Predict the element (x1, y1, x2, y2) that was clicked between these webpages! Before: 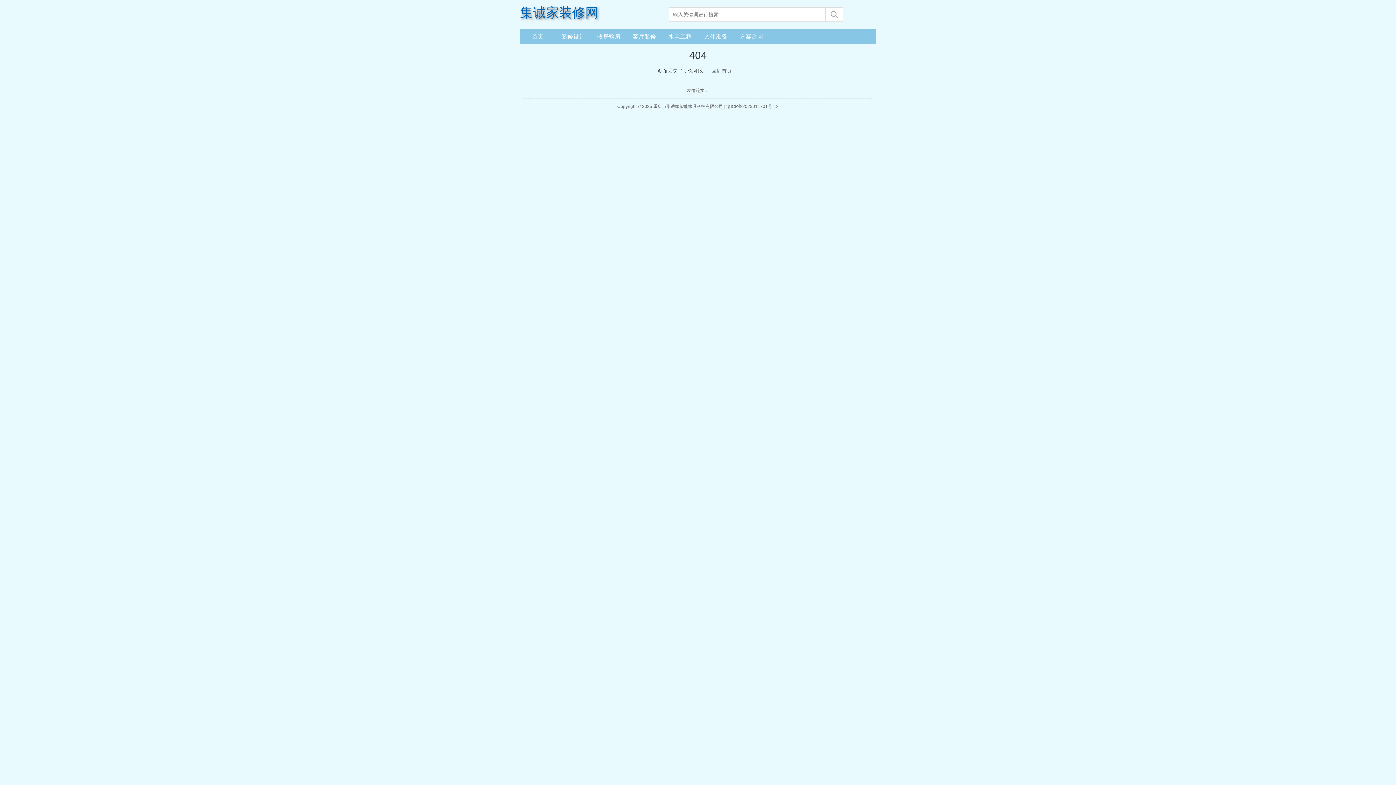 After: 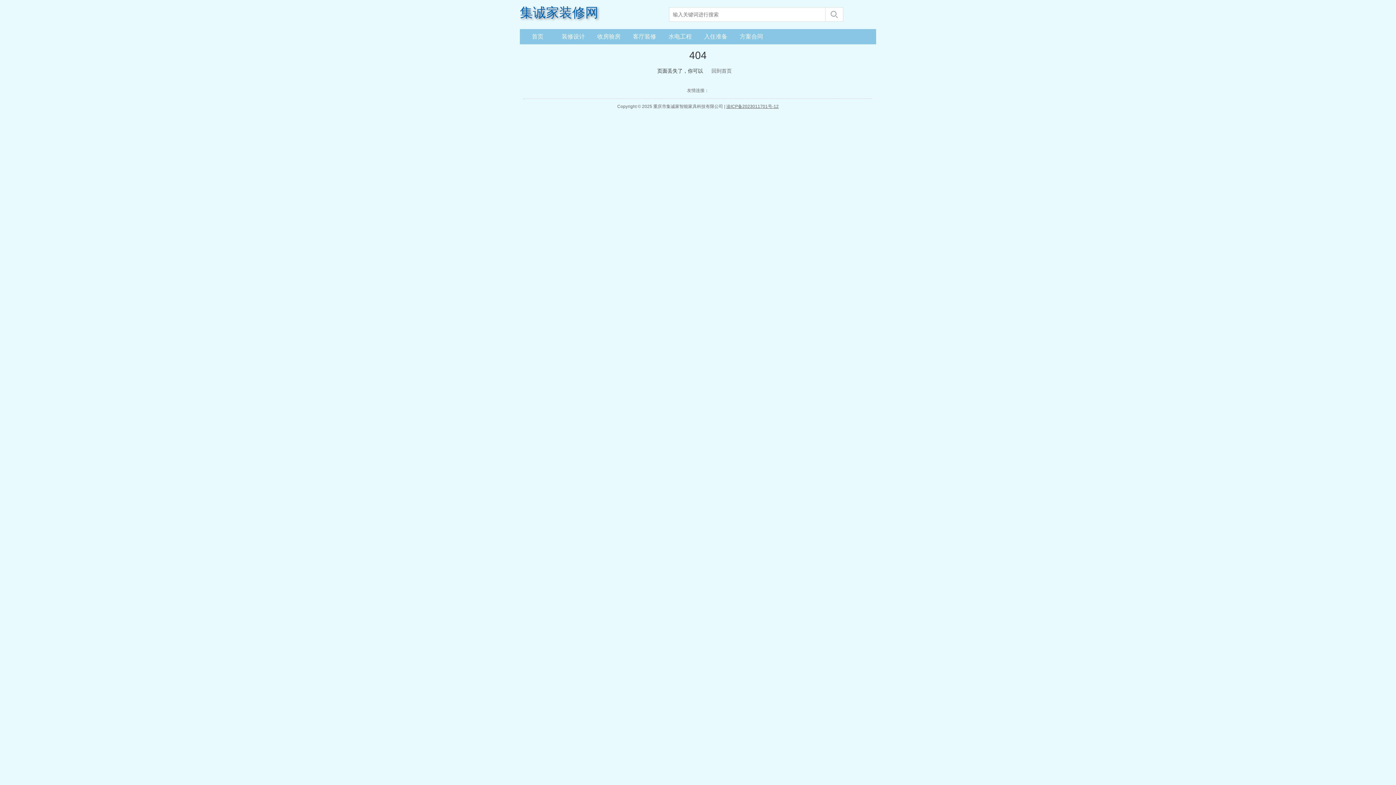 Action: bbox: (726, 102, 778, 110) label: 渝ICP备2023011701号-12